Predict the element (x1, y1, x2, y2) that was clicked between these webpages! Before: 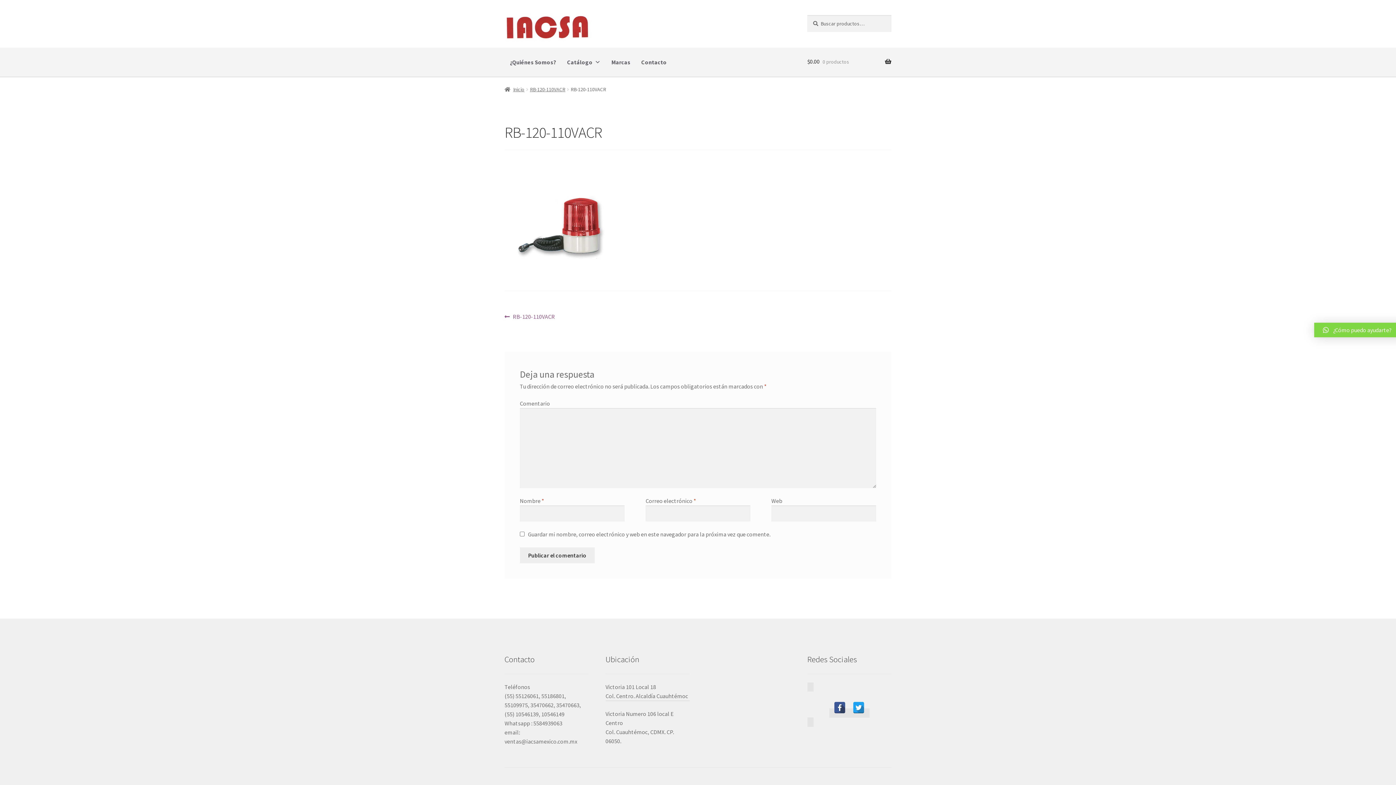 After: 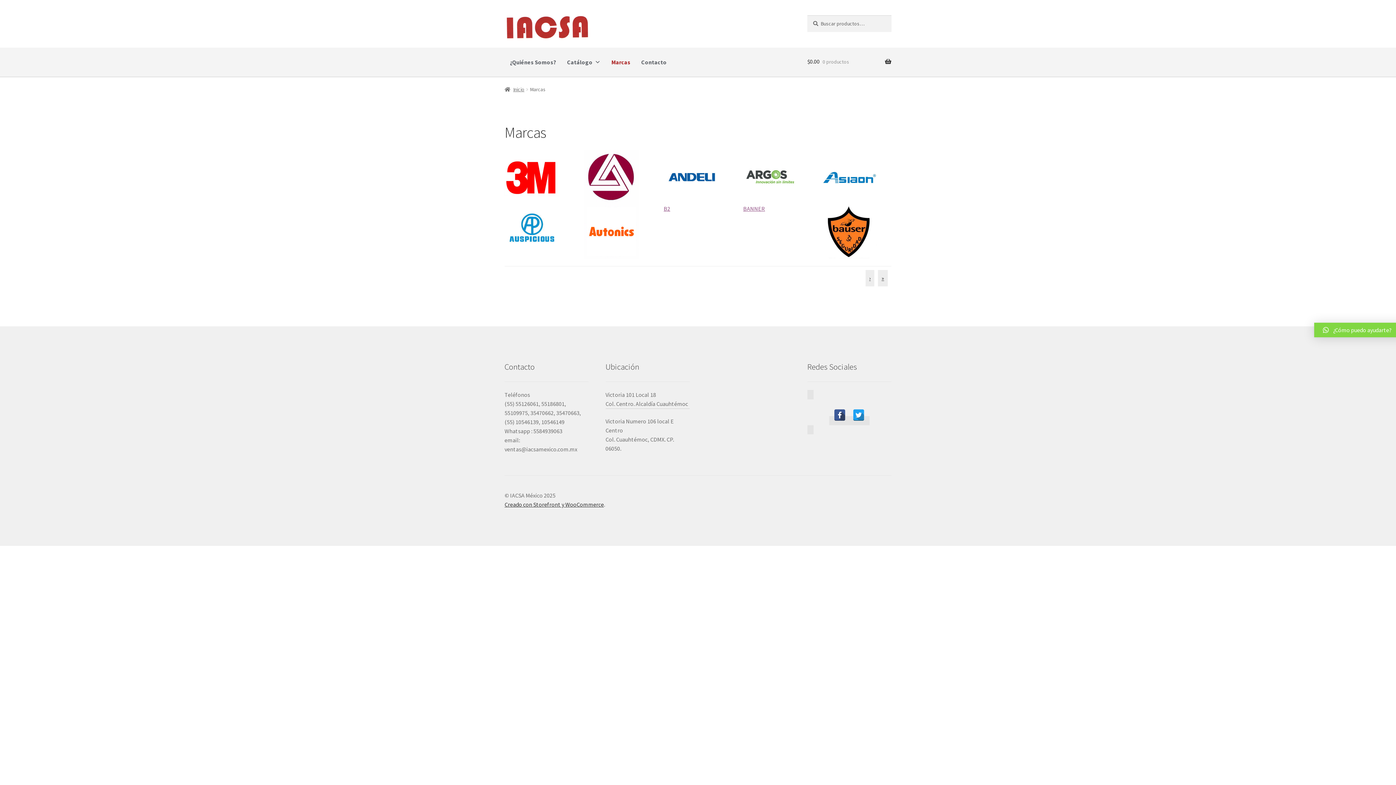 Action: label: Marcas bbox: (606, 47, 636, 76)